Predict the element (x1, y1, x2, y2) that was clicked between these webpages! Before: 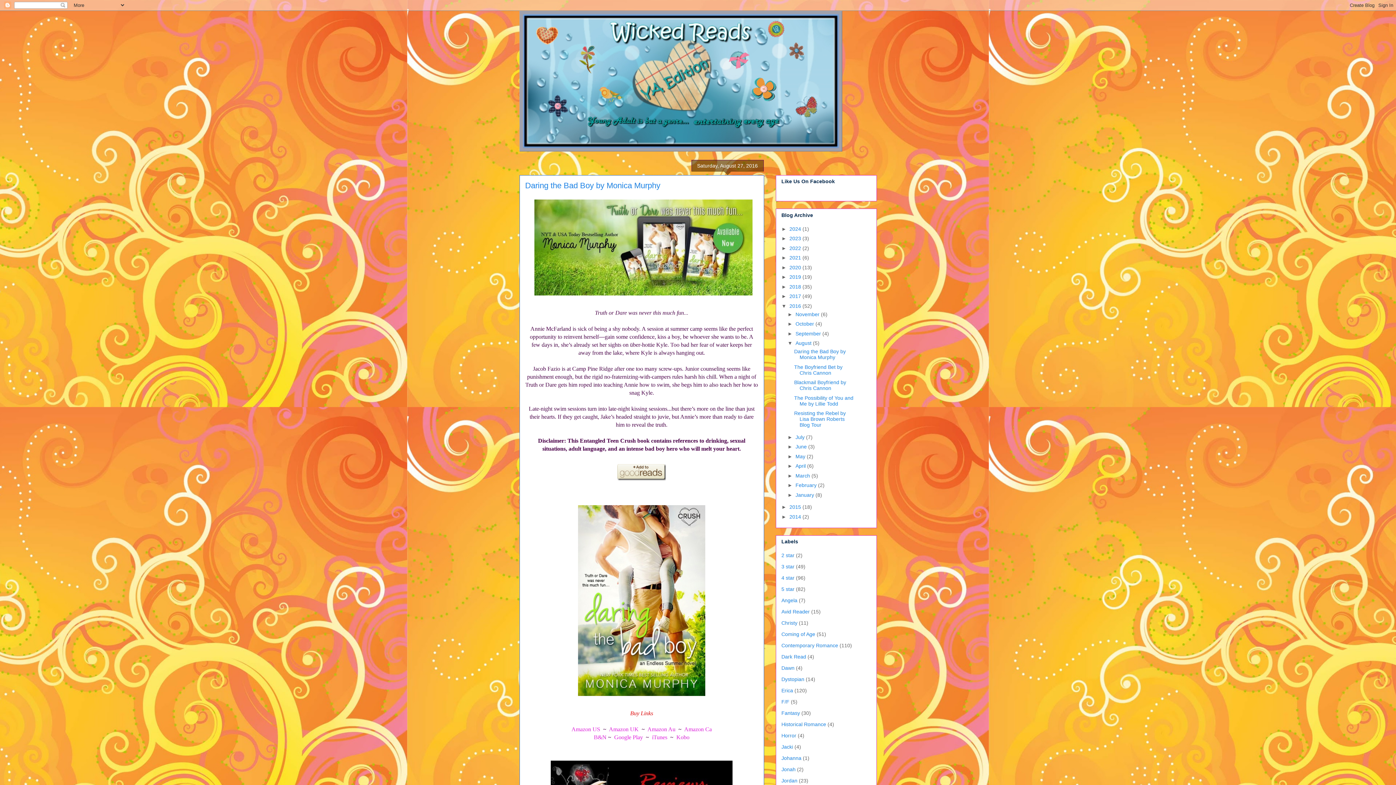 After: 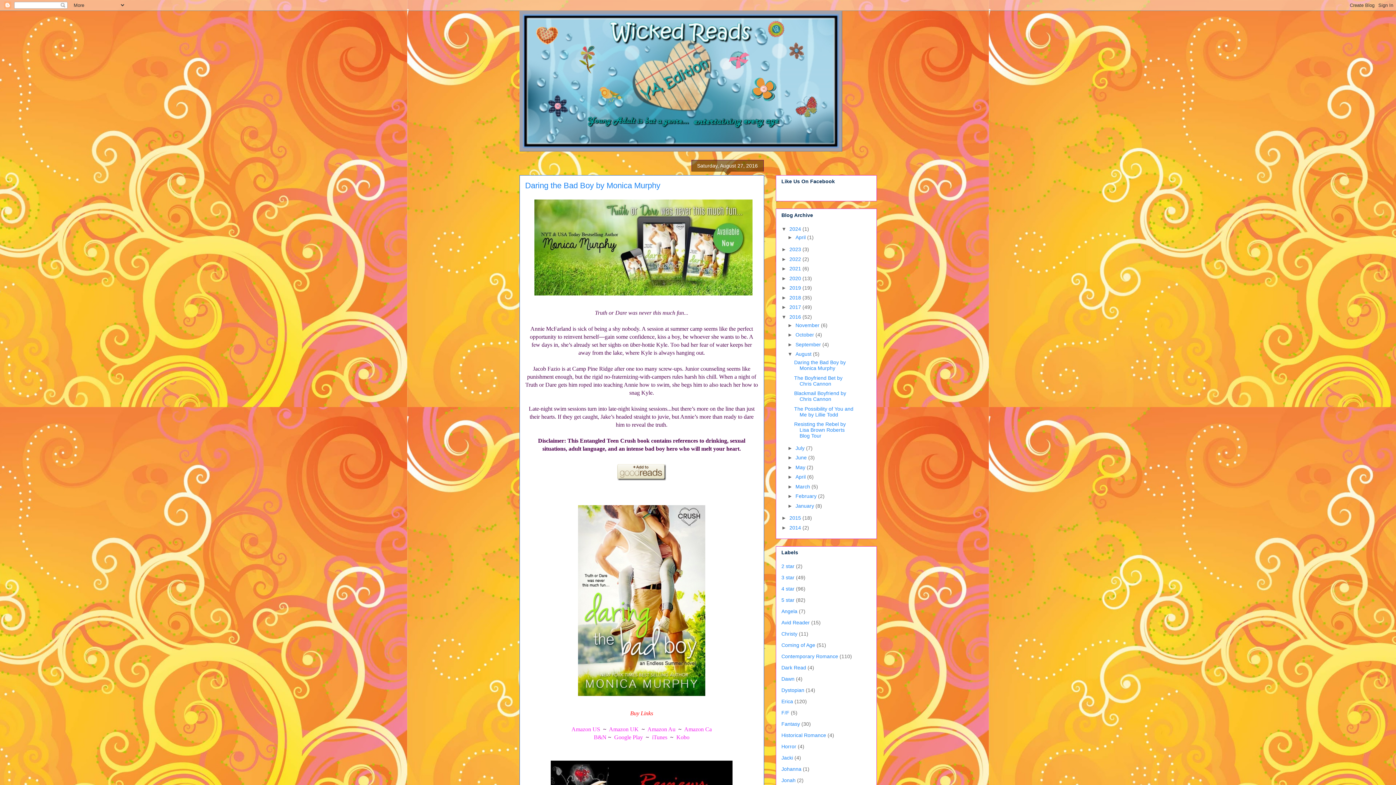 Action: label: ►   bbox: (781, 226, 789, 231)